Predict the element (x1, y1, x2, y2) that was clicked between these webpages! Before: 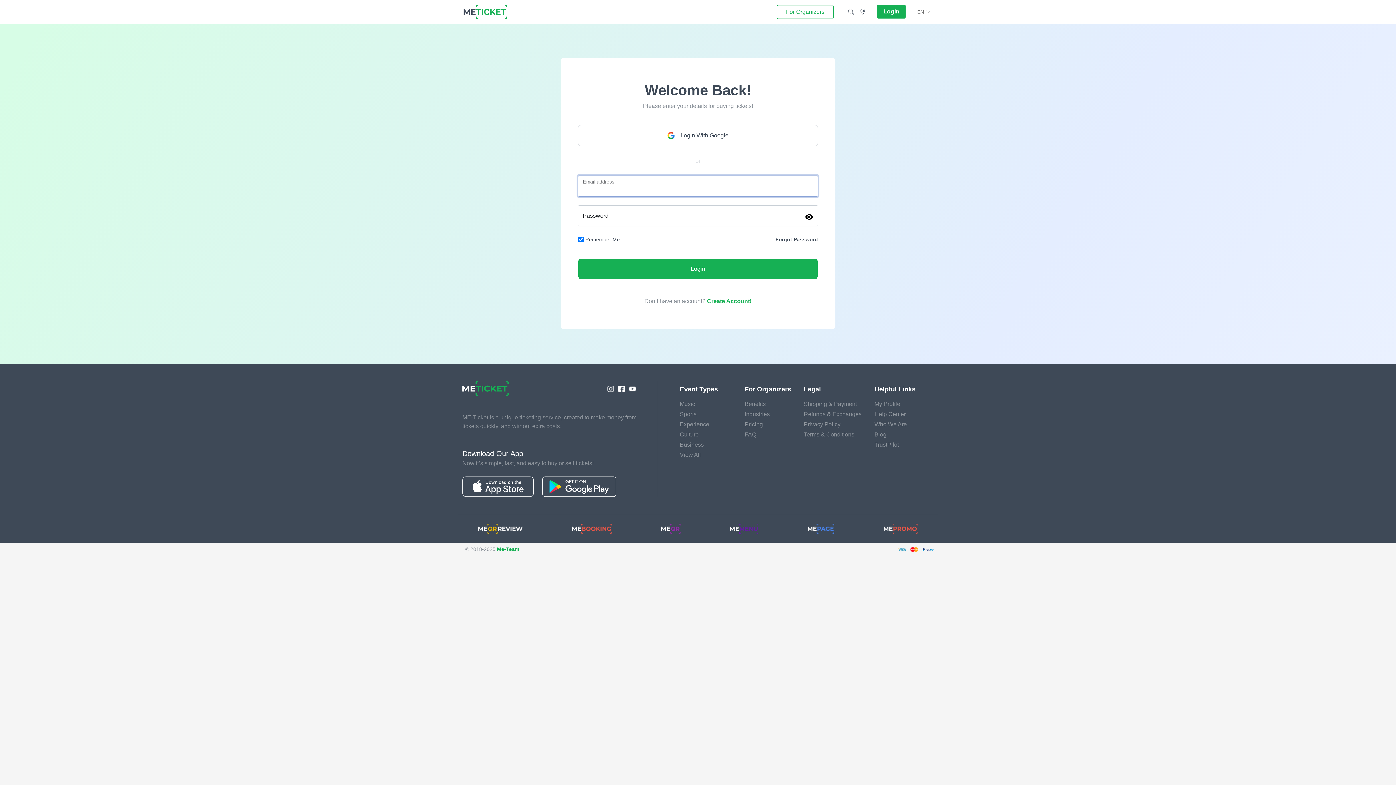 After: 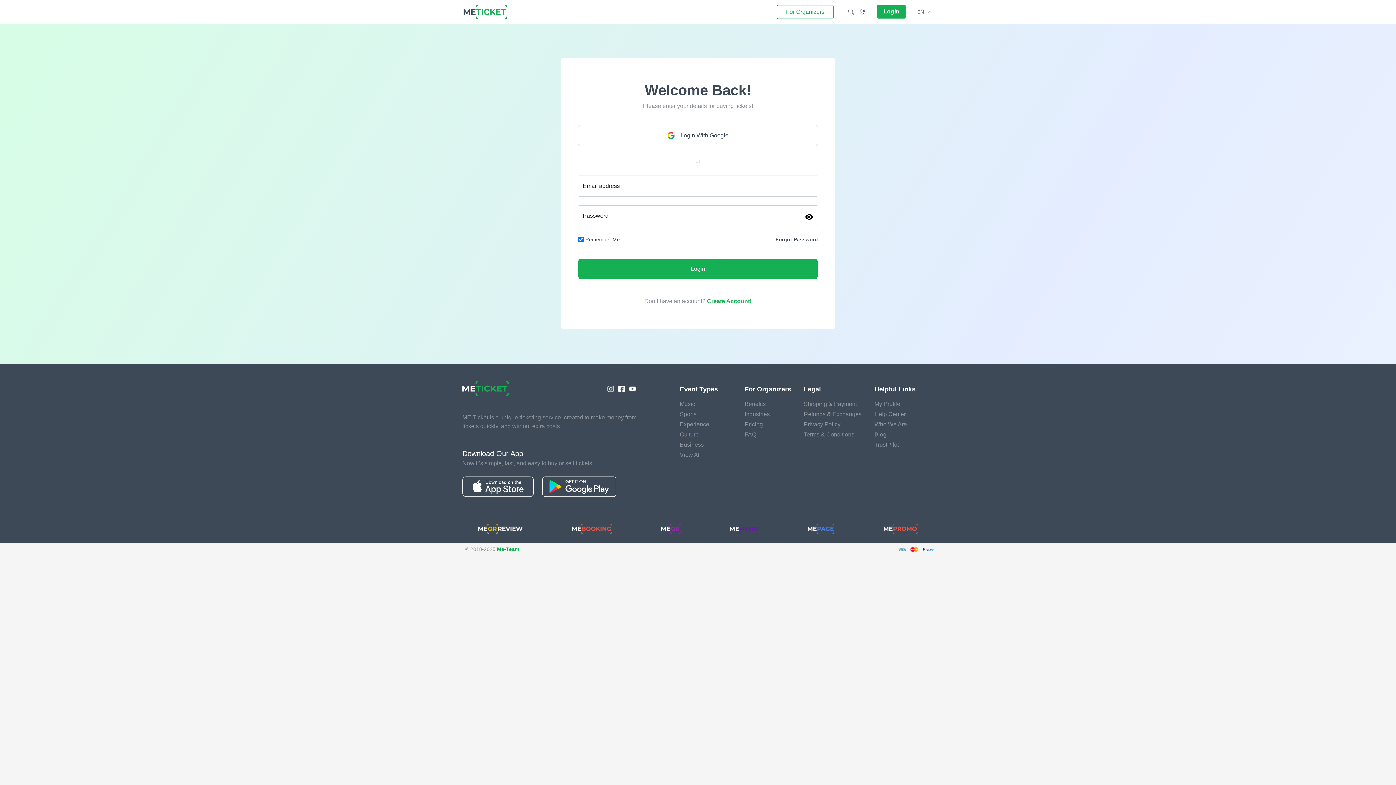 Action: bbox: (744, 431, 756, 437) label: FAQ